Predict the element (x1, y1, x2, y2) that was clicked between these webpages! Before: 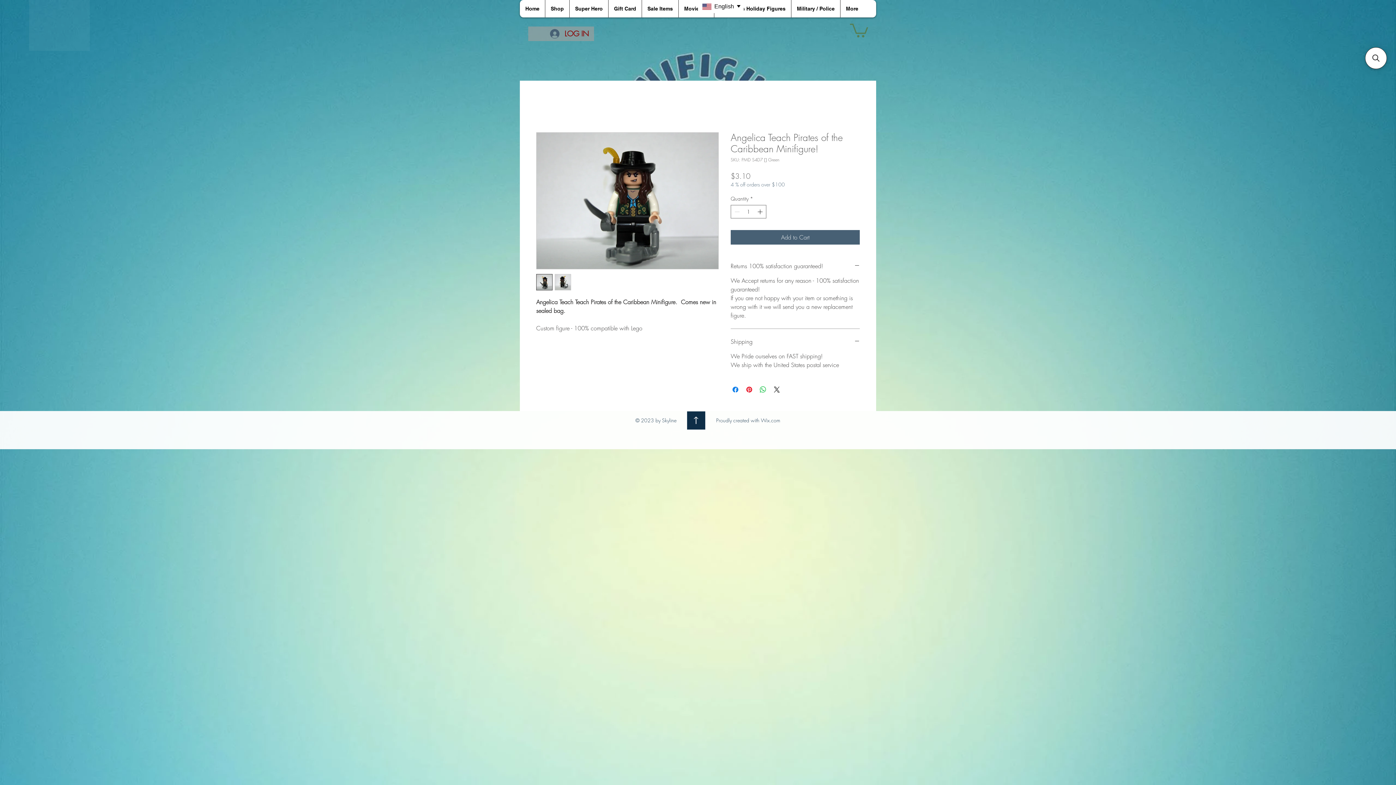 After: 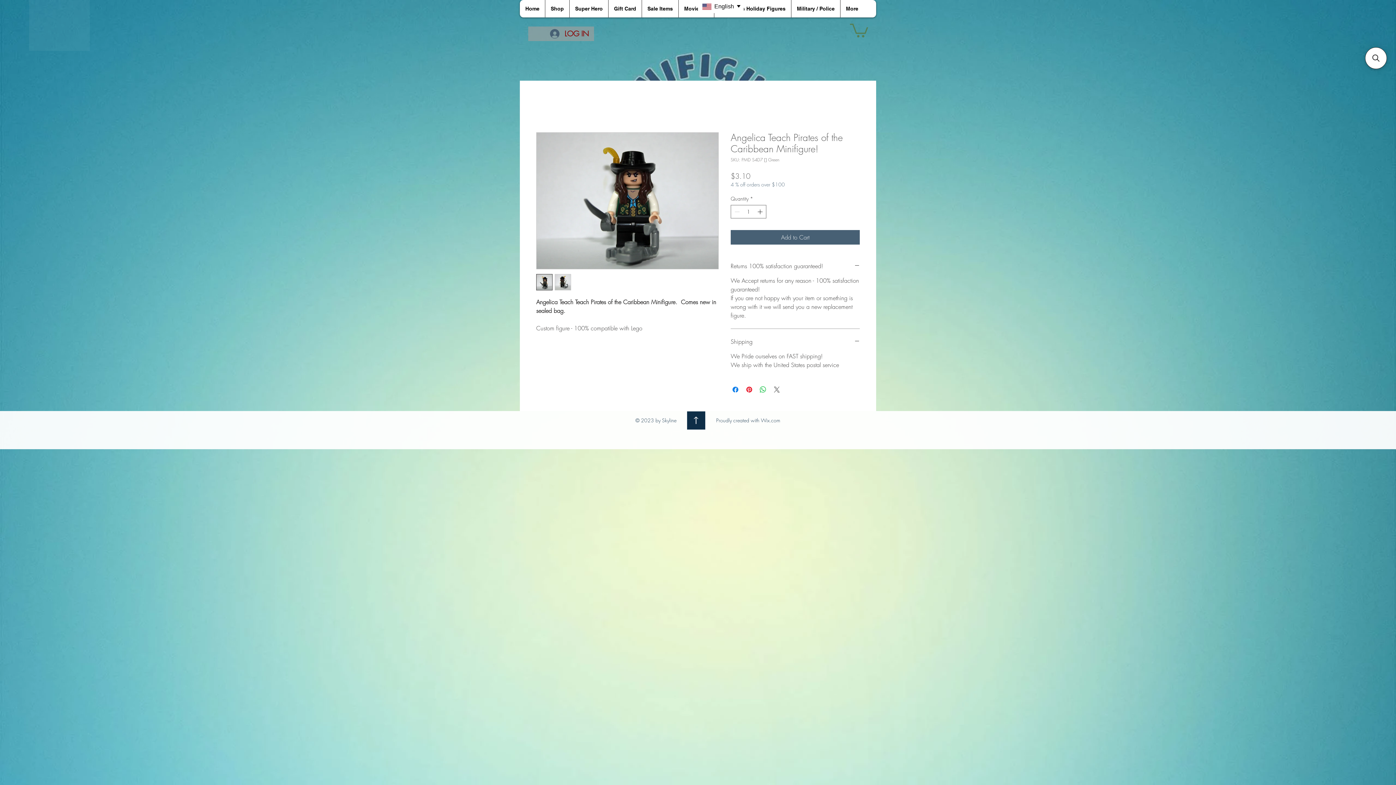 Action: label: Share on X bbox: (772, 385, 781, 394)